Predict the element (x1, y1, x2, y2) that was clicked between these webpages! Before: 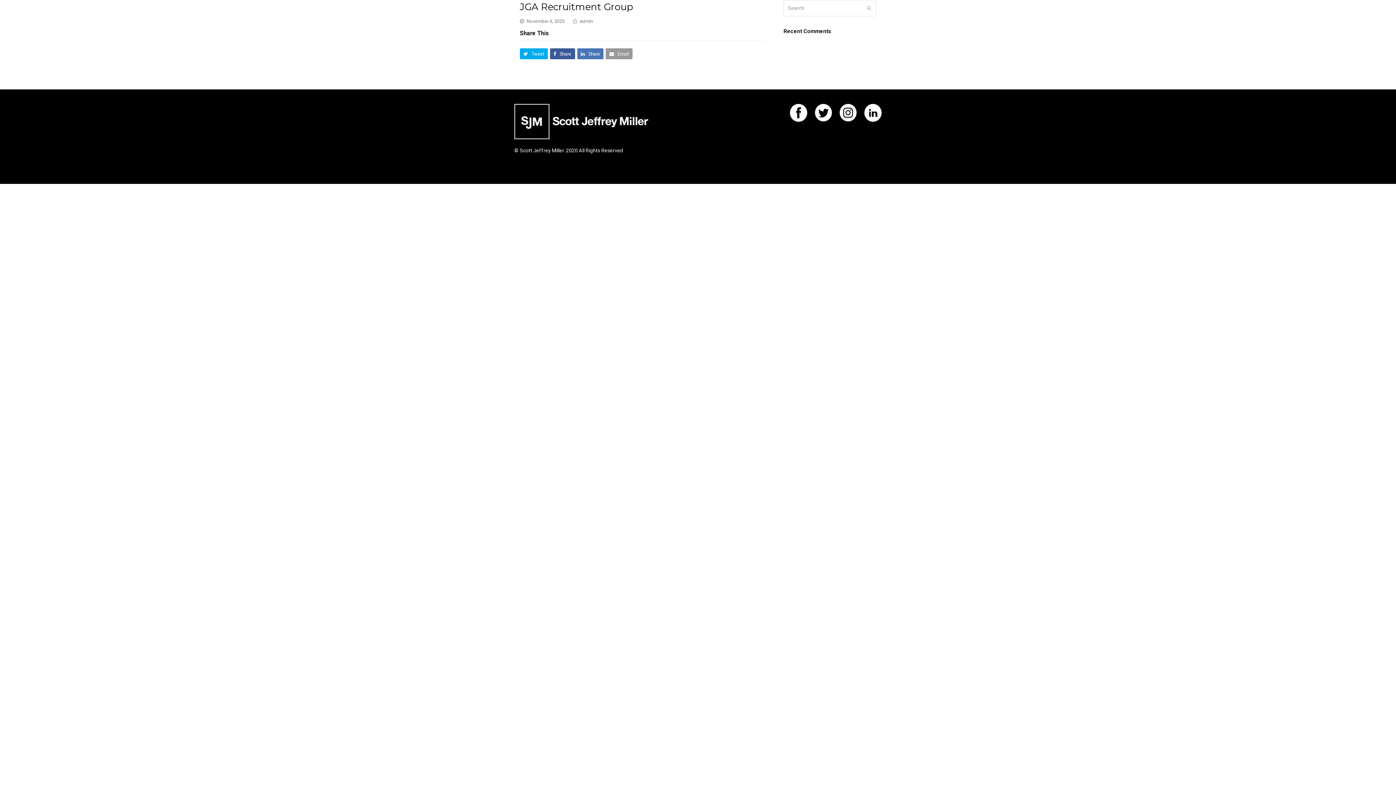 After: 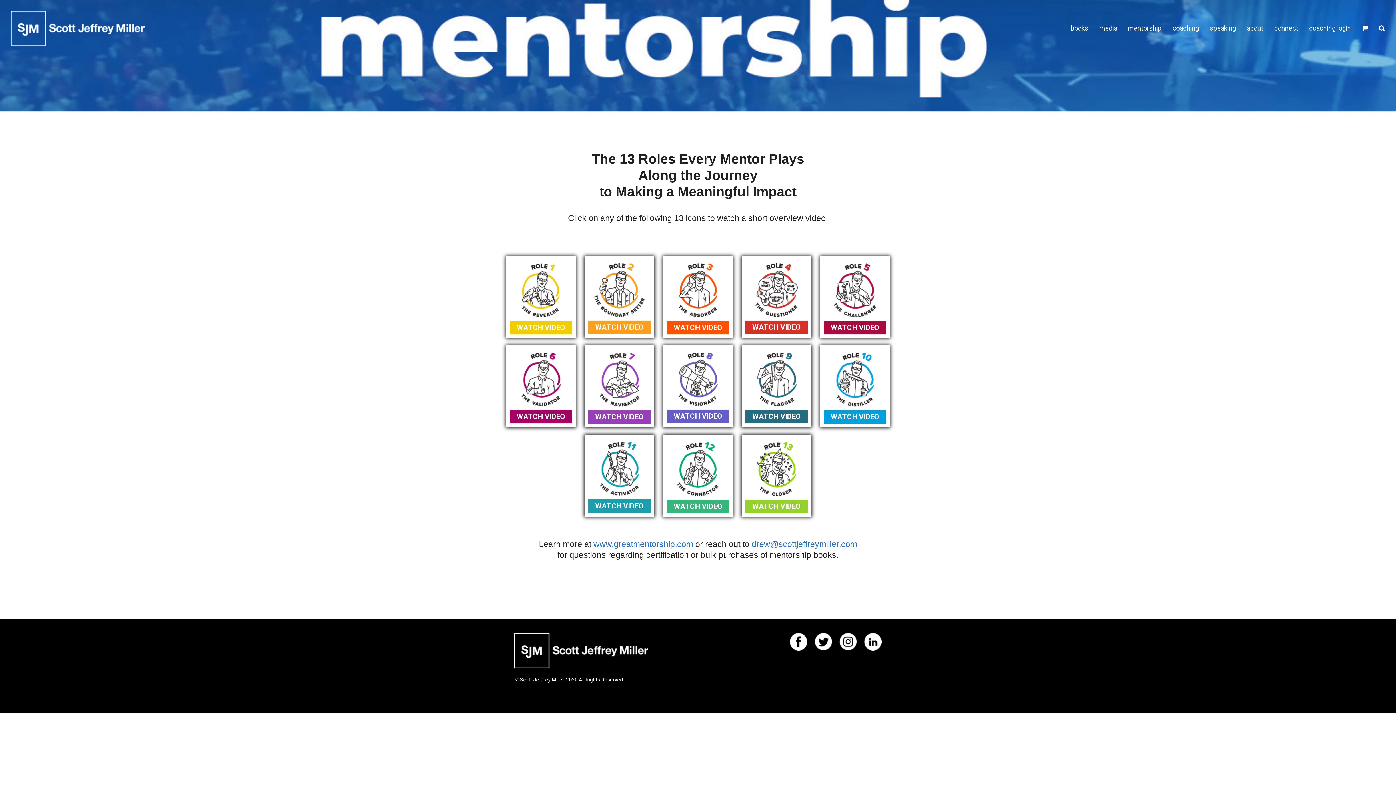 Action: bbox: (1122, 19, 1167, 37) label: mentorship